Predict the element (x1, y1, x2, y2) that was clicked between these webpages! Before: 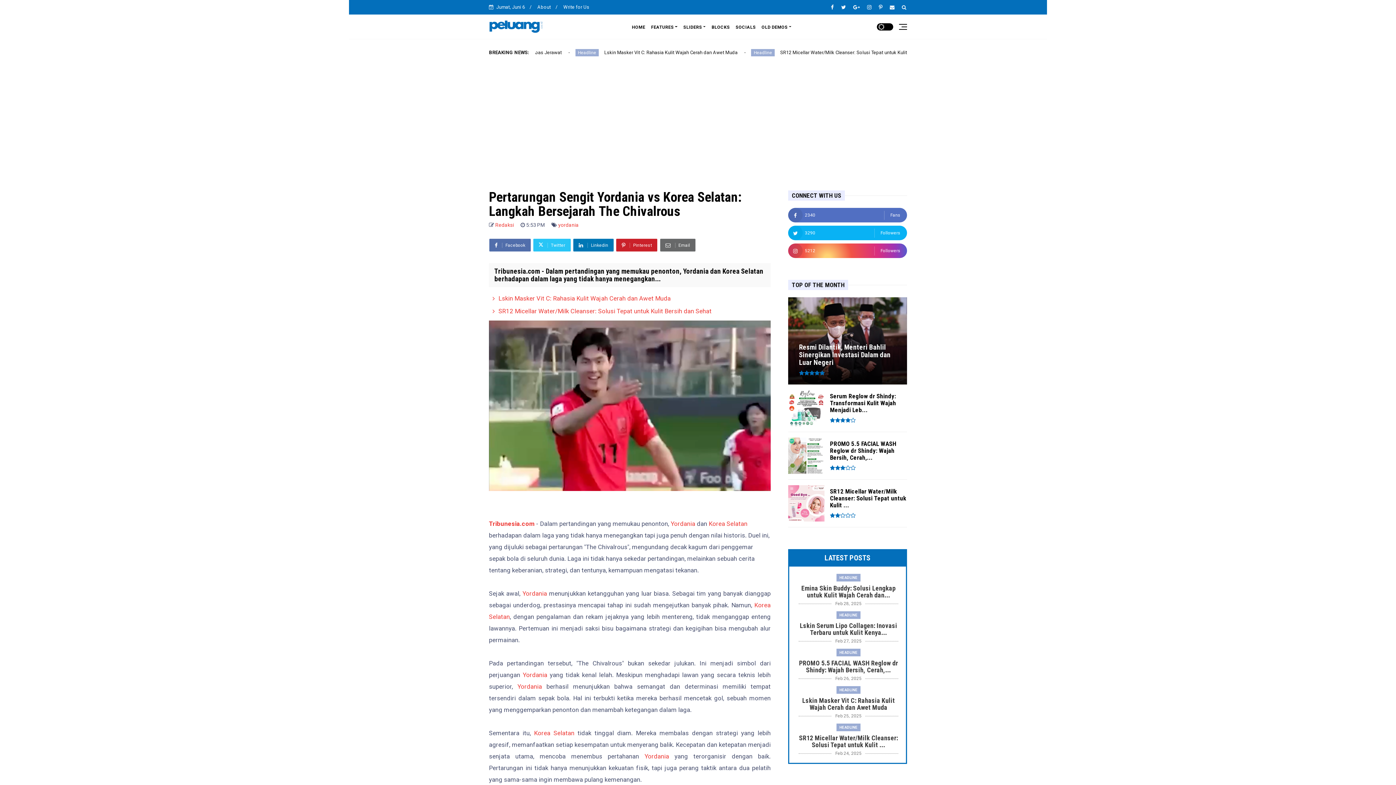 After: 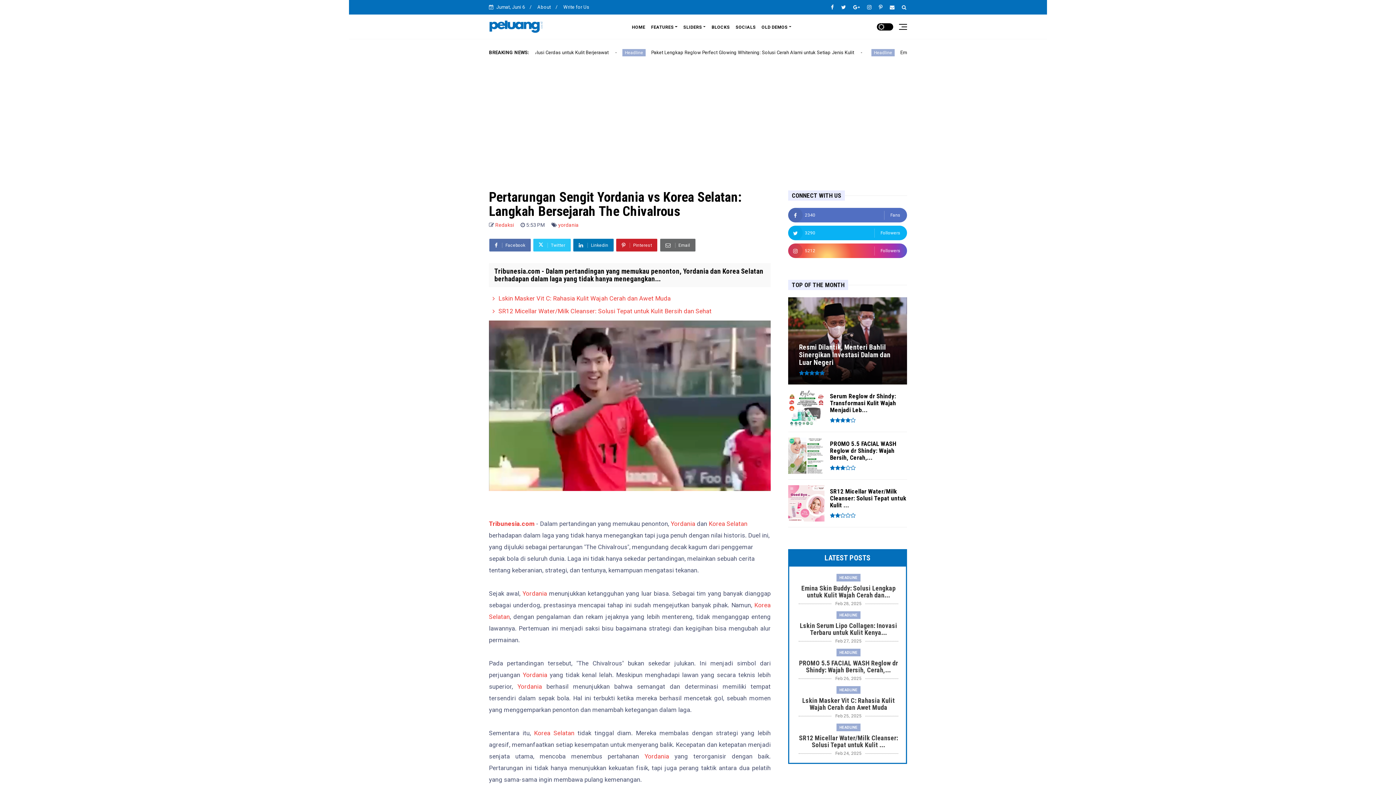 Action: label: 2340
Fans bbox: (788, 208, 907, 222)